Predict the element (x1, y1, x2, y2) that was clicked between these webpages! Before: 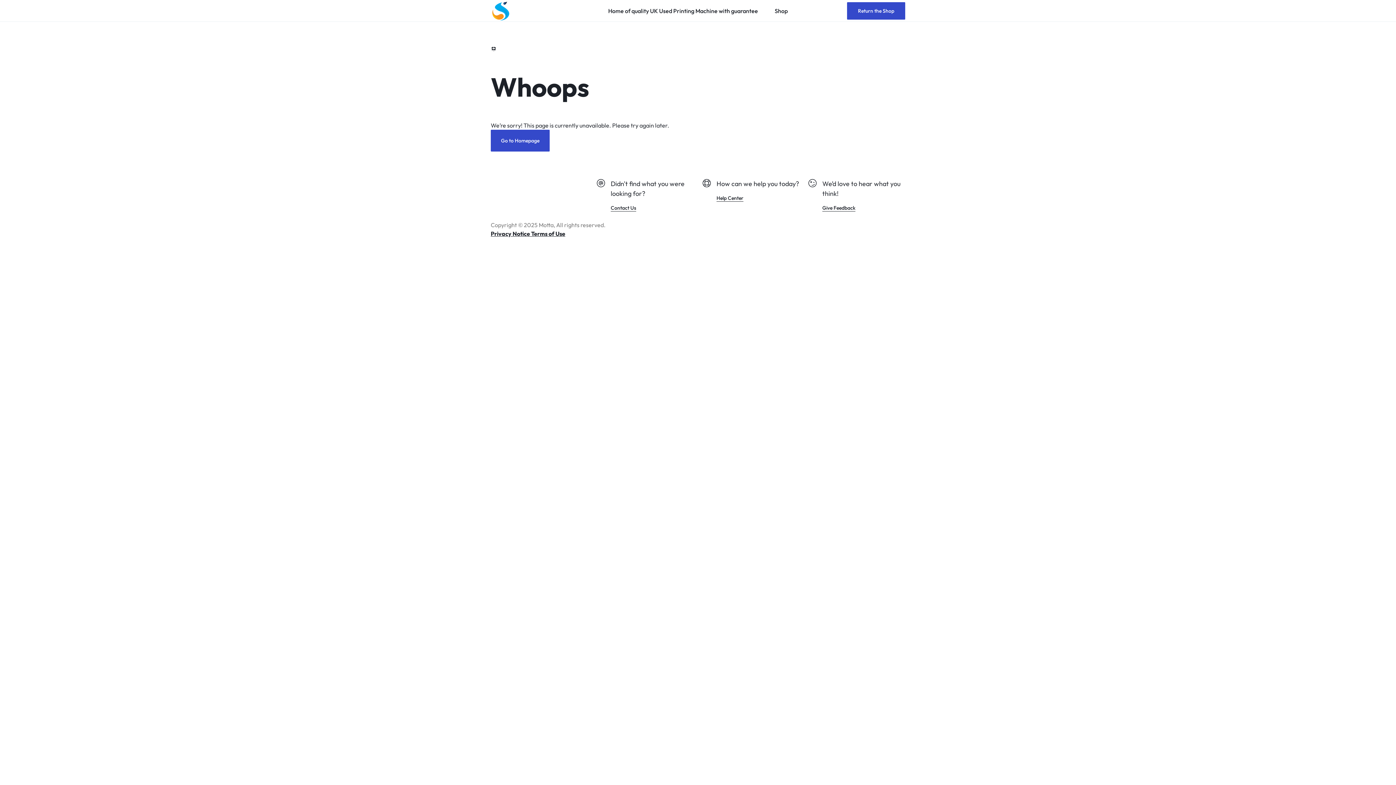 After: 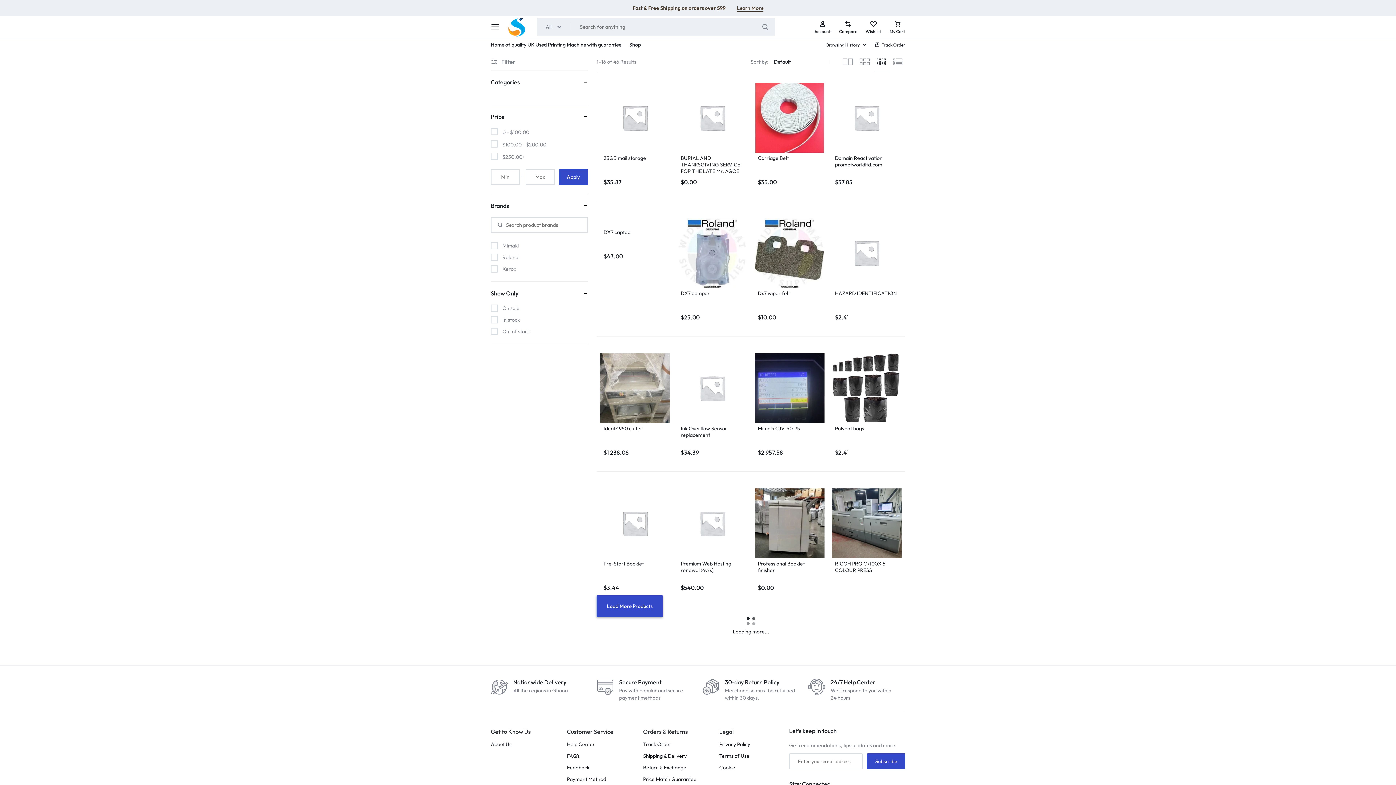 Action: bbox: (770, 0, 792, 21) label: Shop